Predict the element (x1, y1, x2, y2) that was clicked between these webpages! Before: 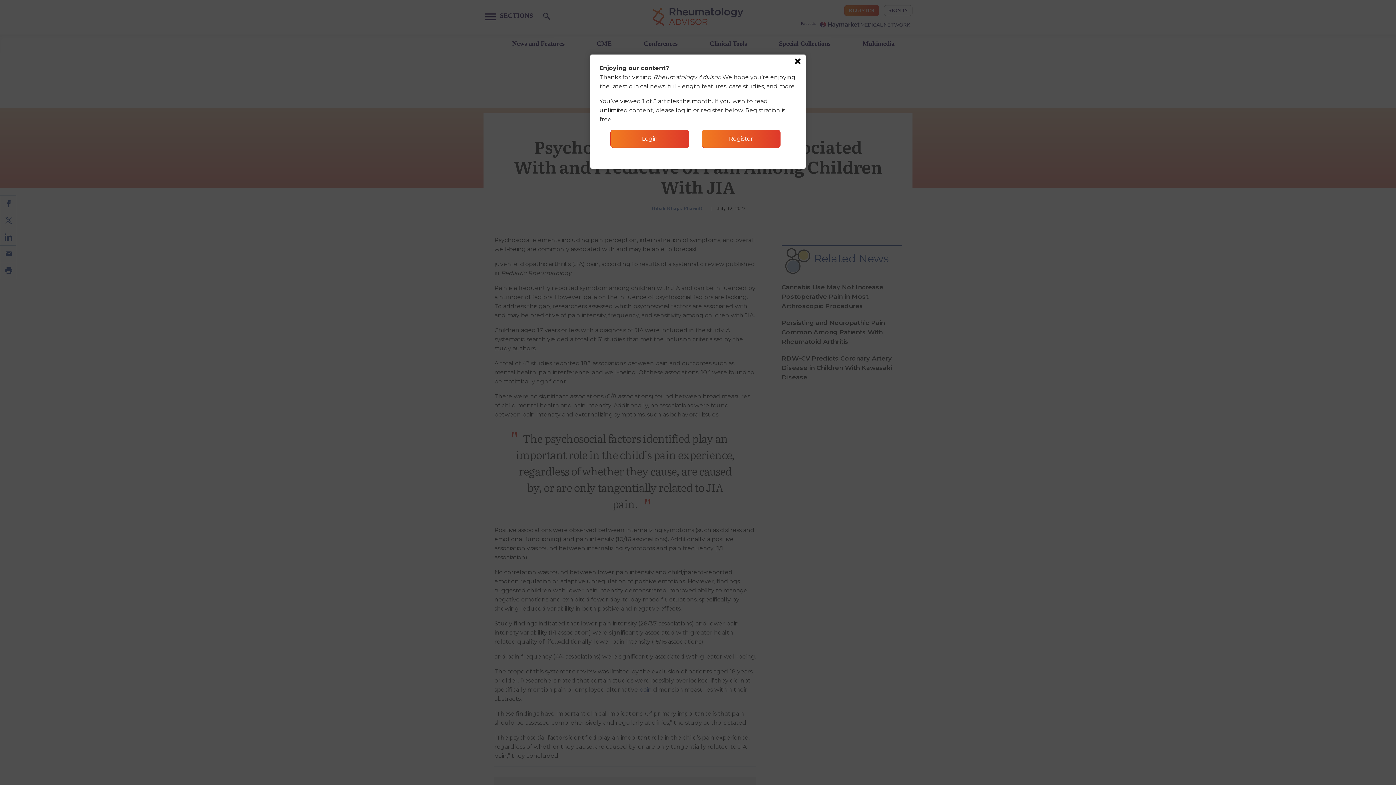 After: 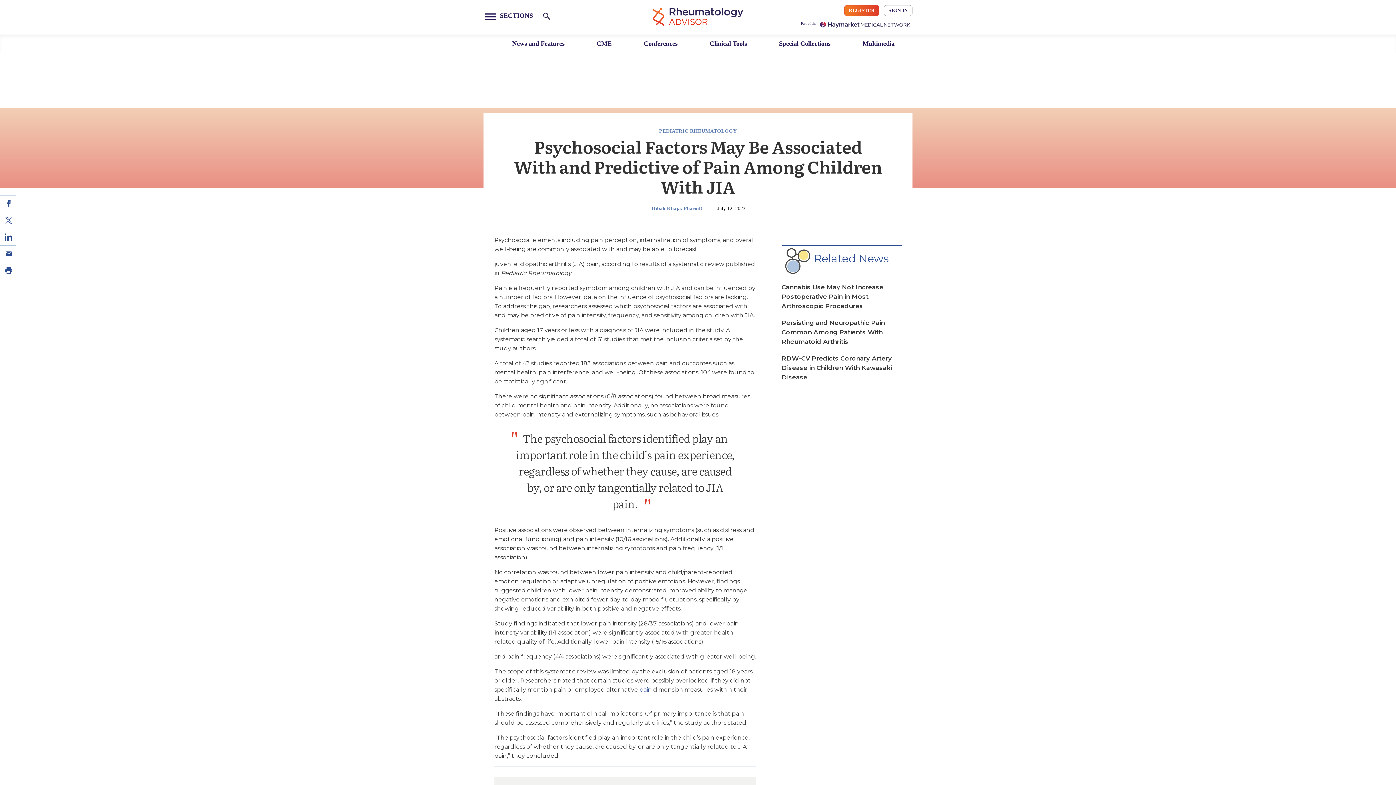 Action: bbox: (793, 58, 802, 66) label: Close more info about Psychosocial Factors May Be Associated With and Predictive of Pain Among Children With JIA